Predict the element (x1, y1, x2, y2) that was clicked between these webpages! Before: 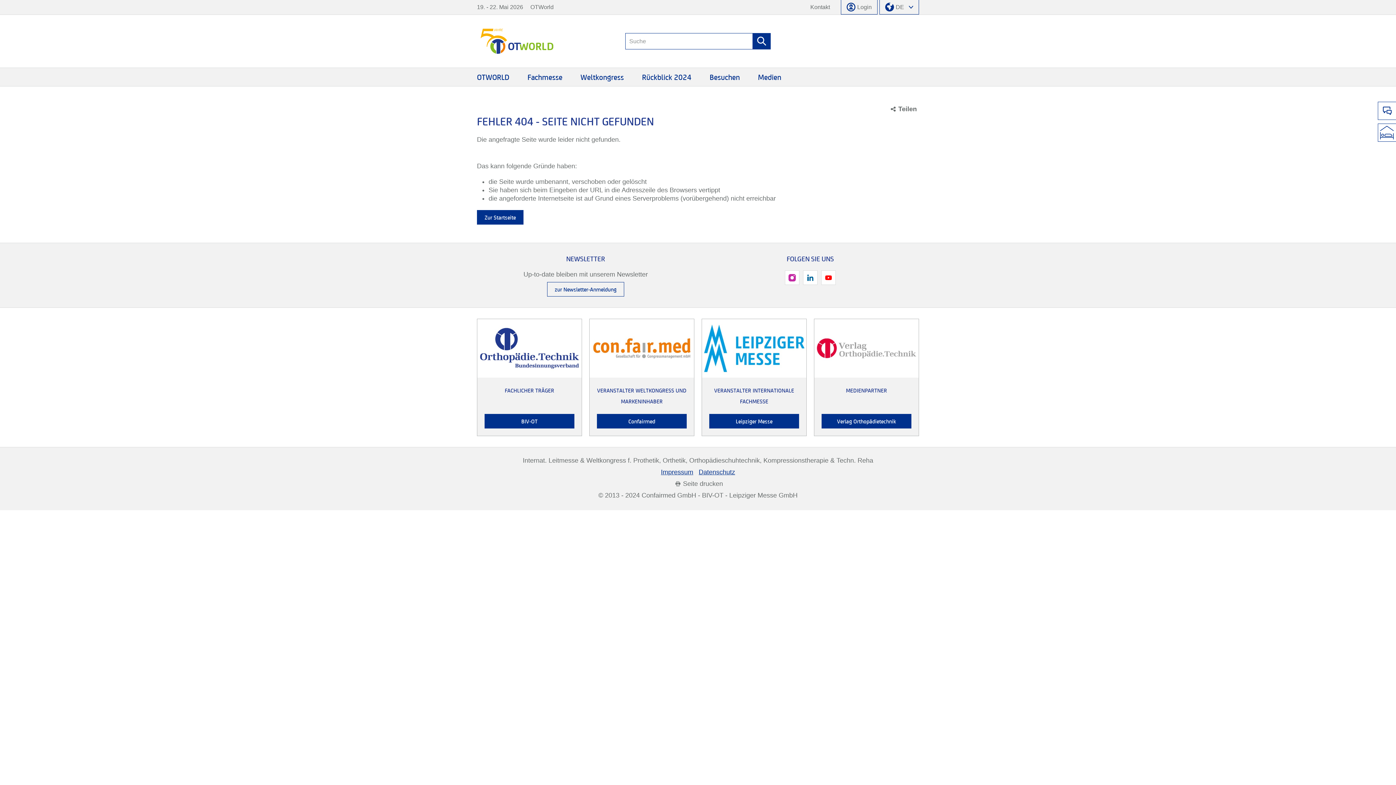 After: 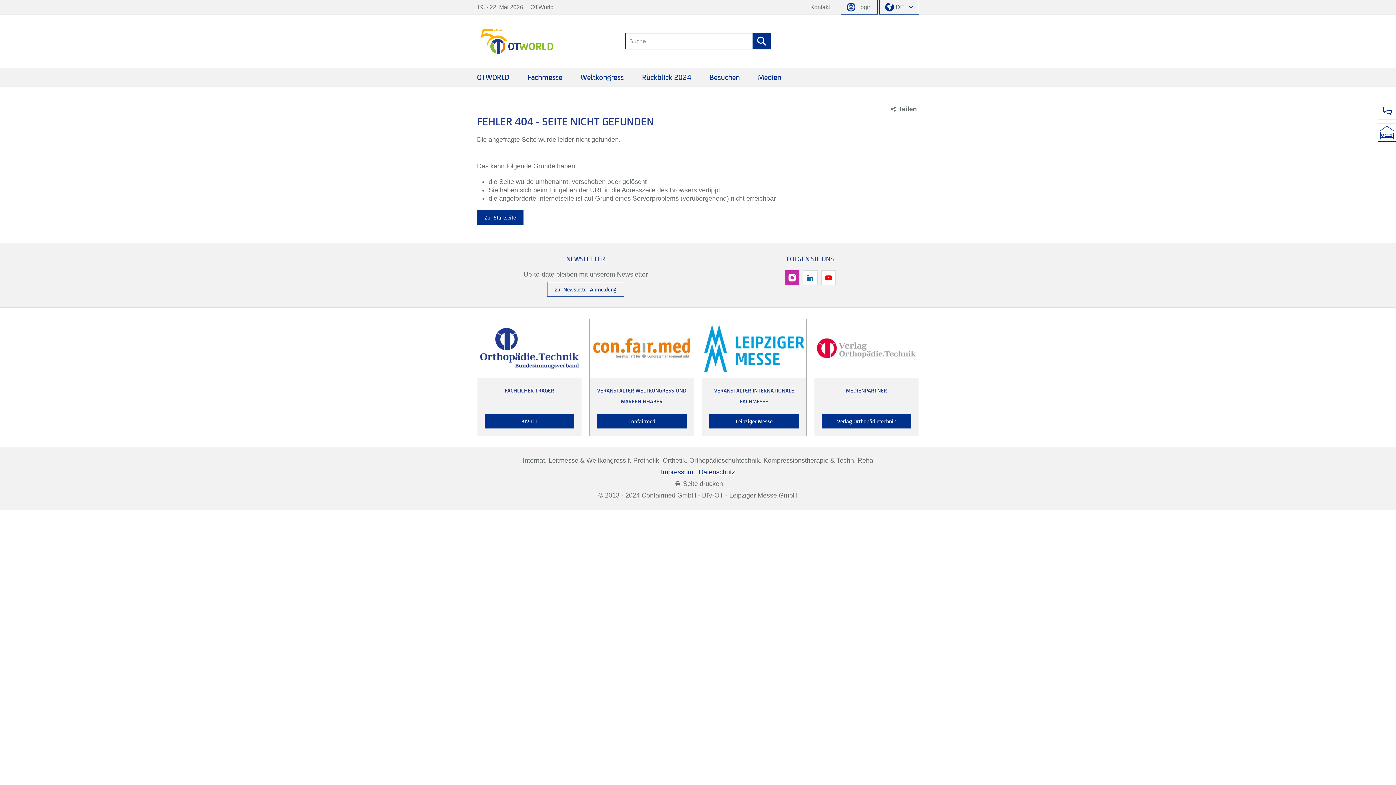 Action: bbox: (785, 270, 799, 285)